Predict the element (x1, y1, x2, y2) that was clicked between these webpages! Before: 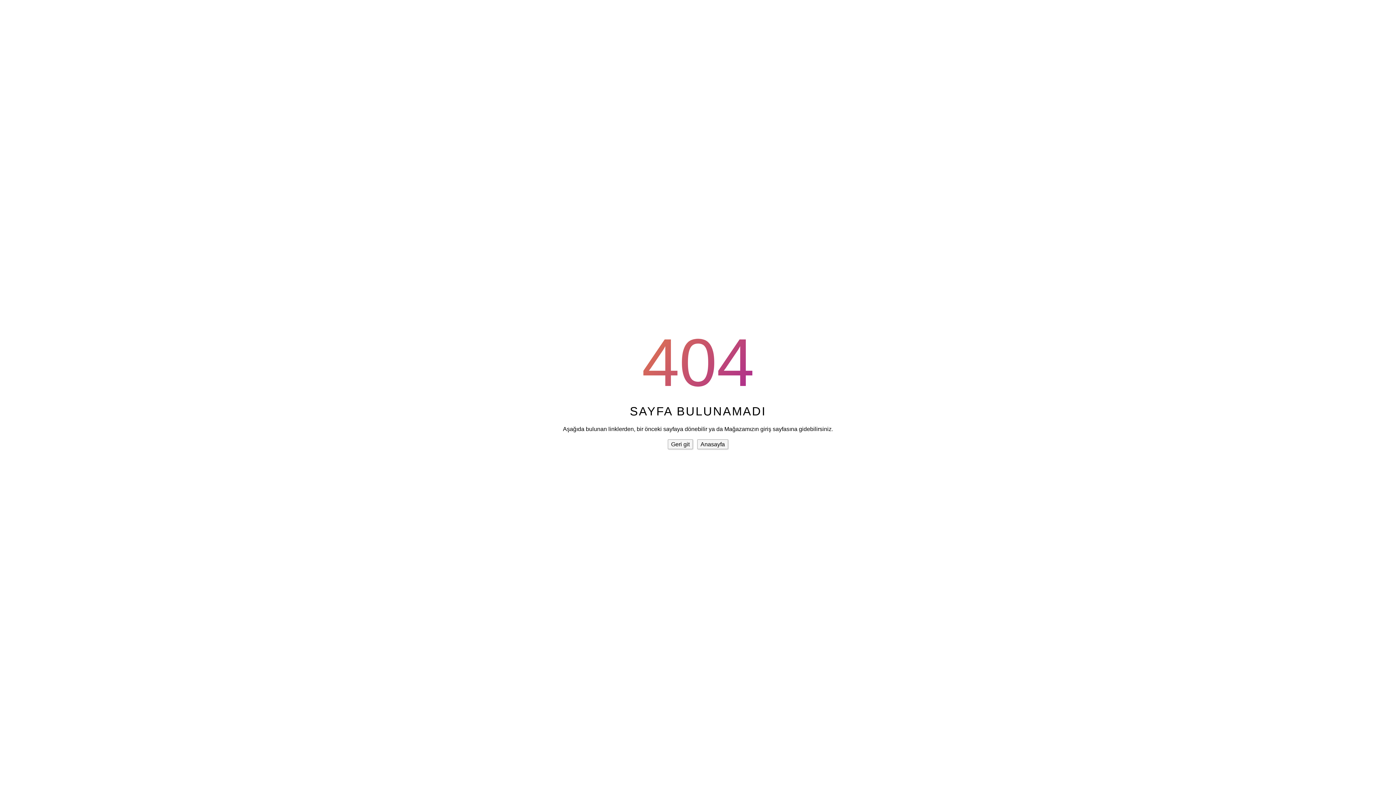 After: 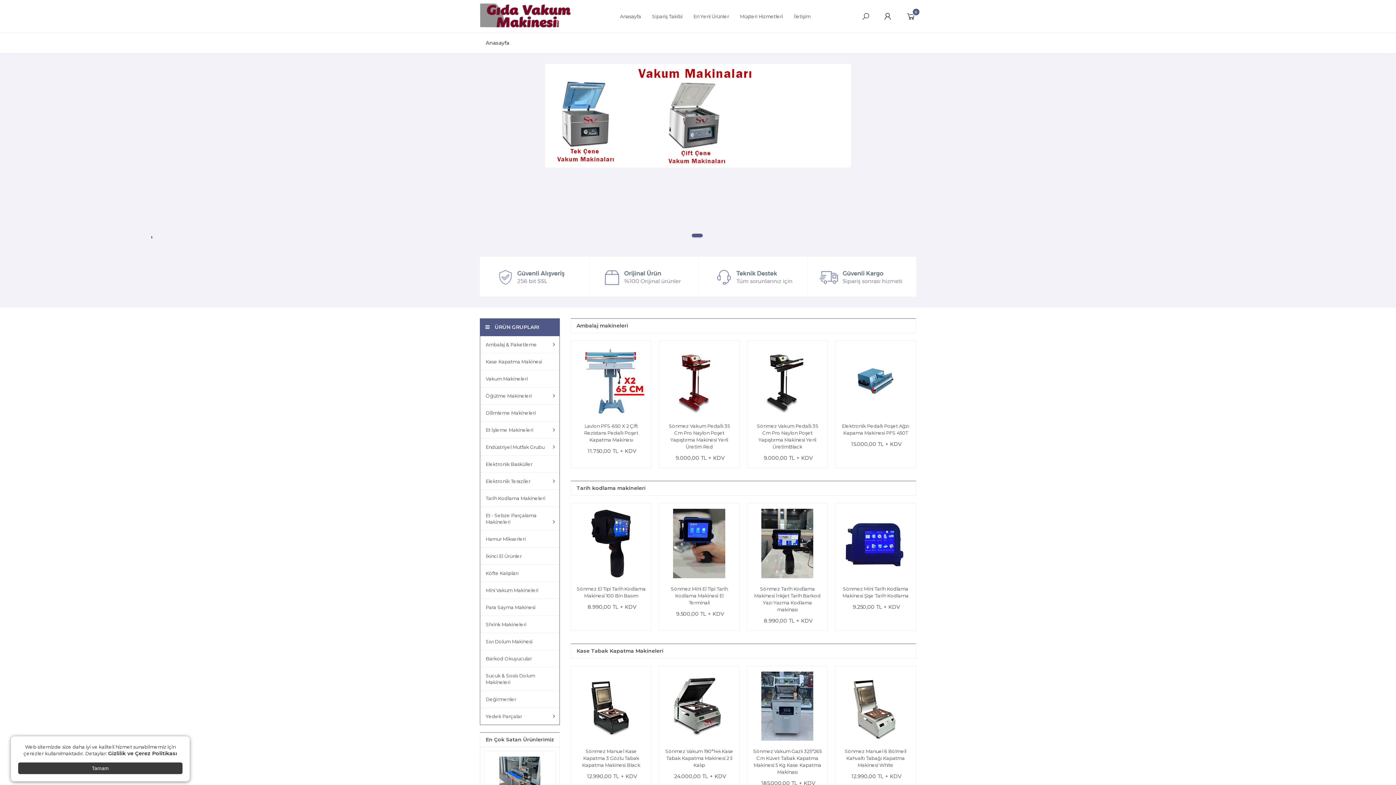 Action: label: Anasayfa bbox: (697, 439, 728, 449)